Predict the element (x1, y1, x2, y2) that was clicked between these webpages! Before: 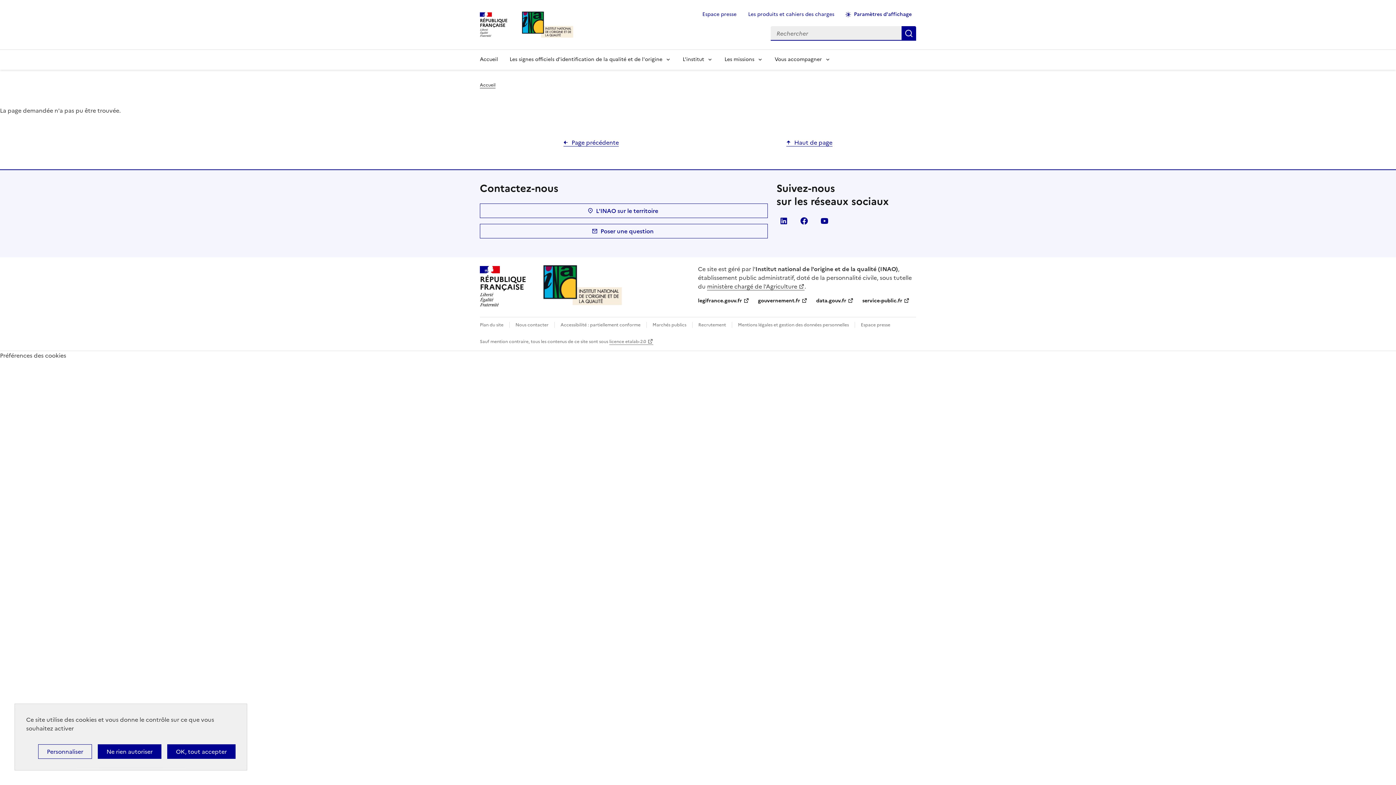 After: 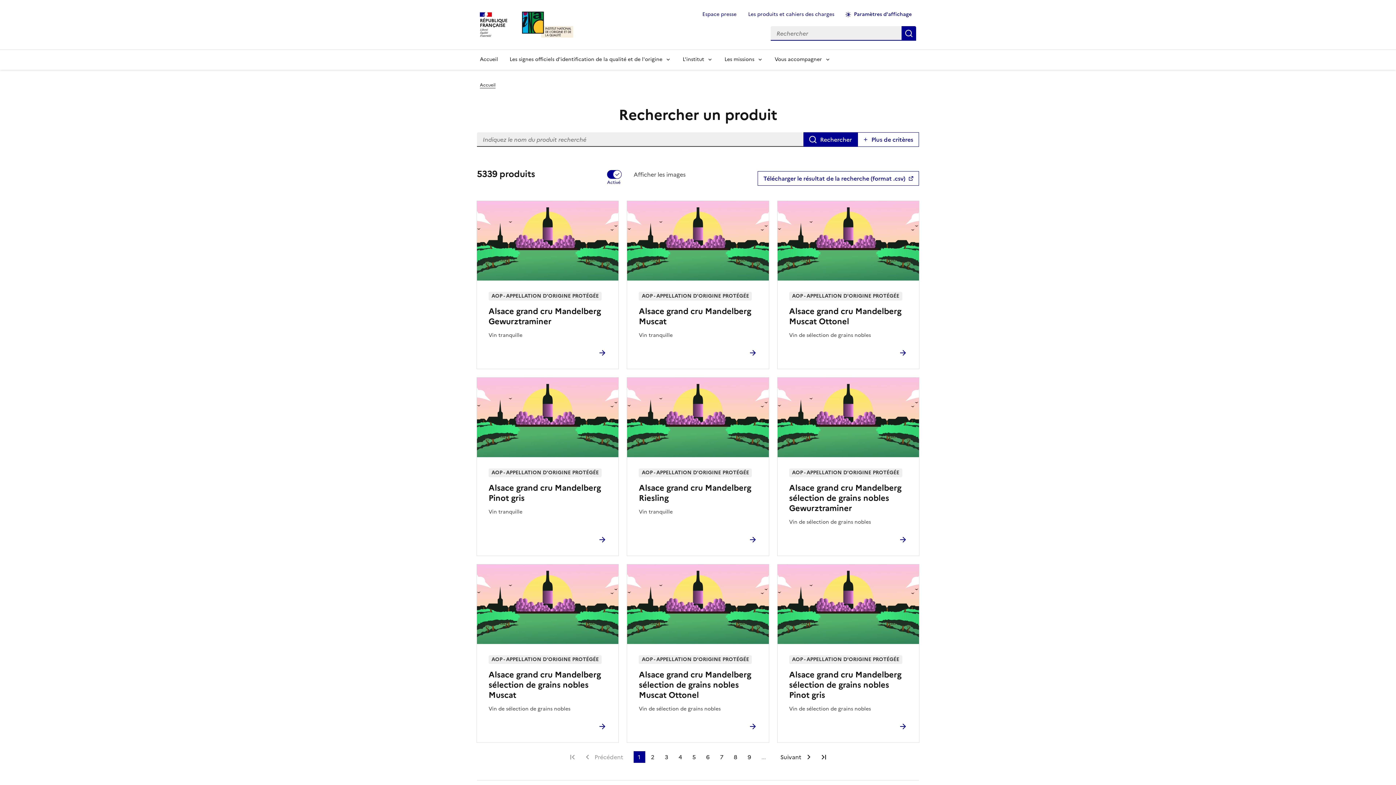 Action: label: Les produits et cahiers des charges bbox: (744, 8, 838, 20)